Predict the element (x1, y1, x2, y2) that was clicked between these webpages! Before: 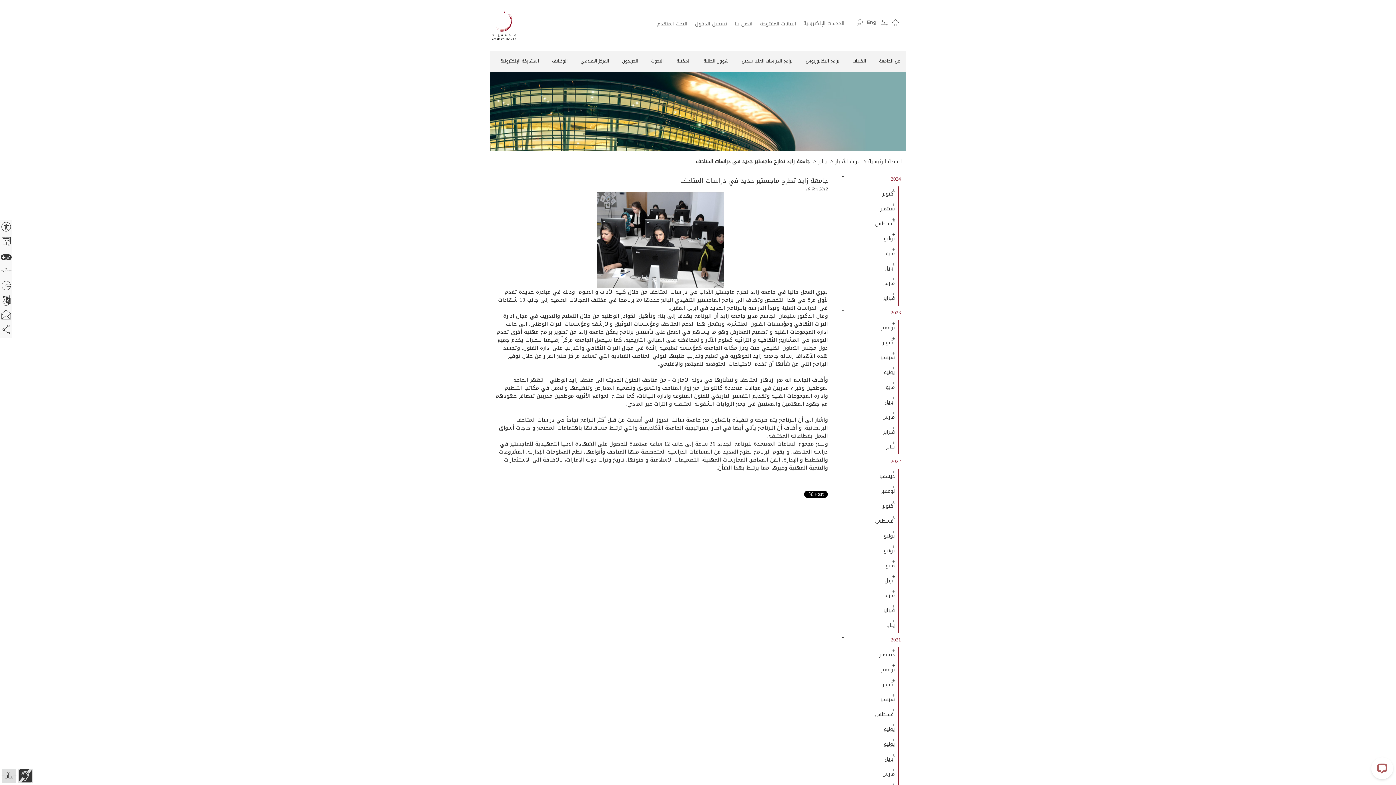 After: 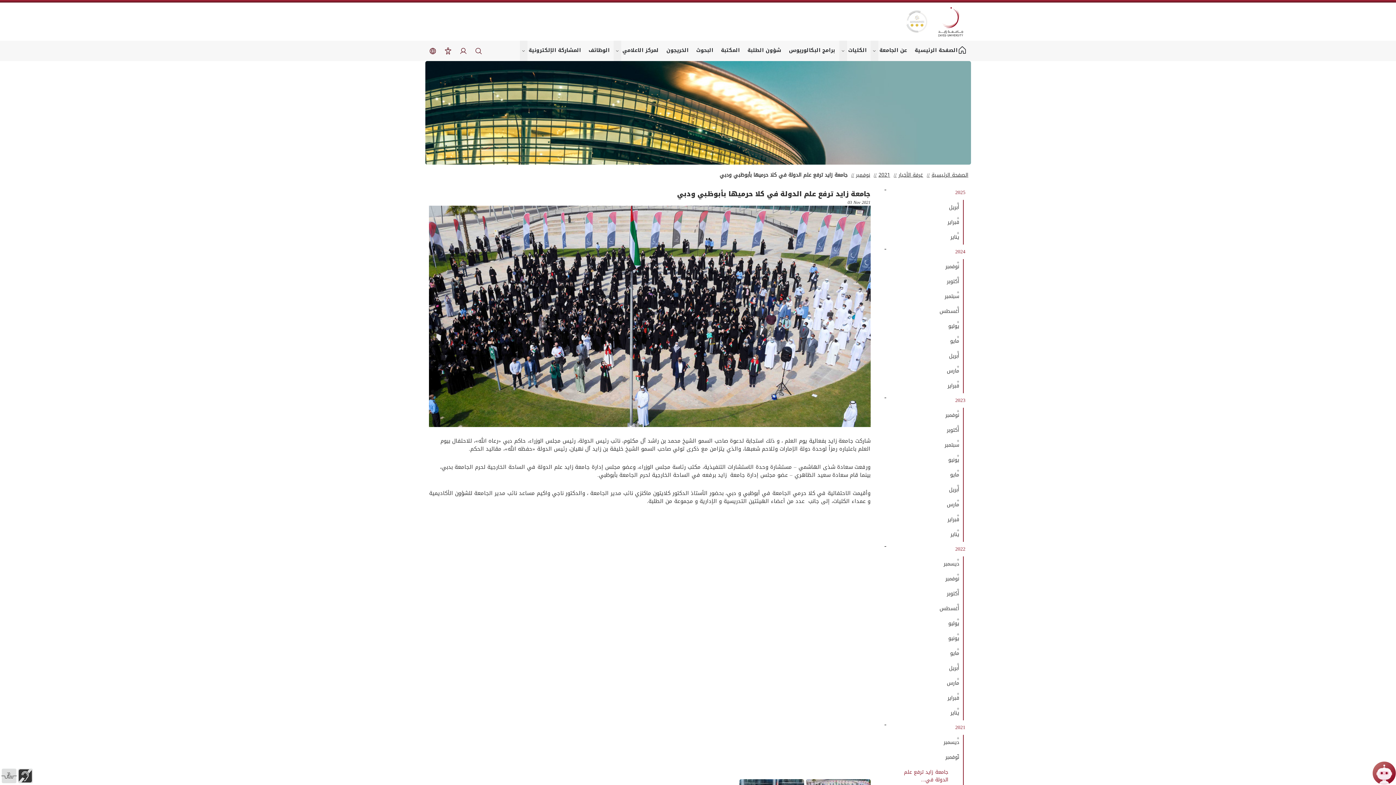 Action: label: نوفمبر bbox: (842, 662, 894, 677)